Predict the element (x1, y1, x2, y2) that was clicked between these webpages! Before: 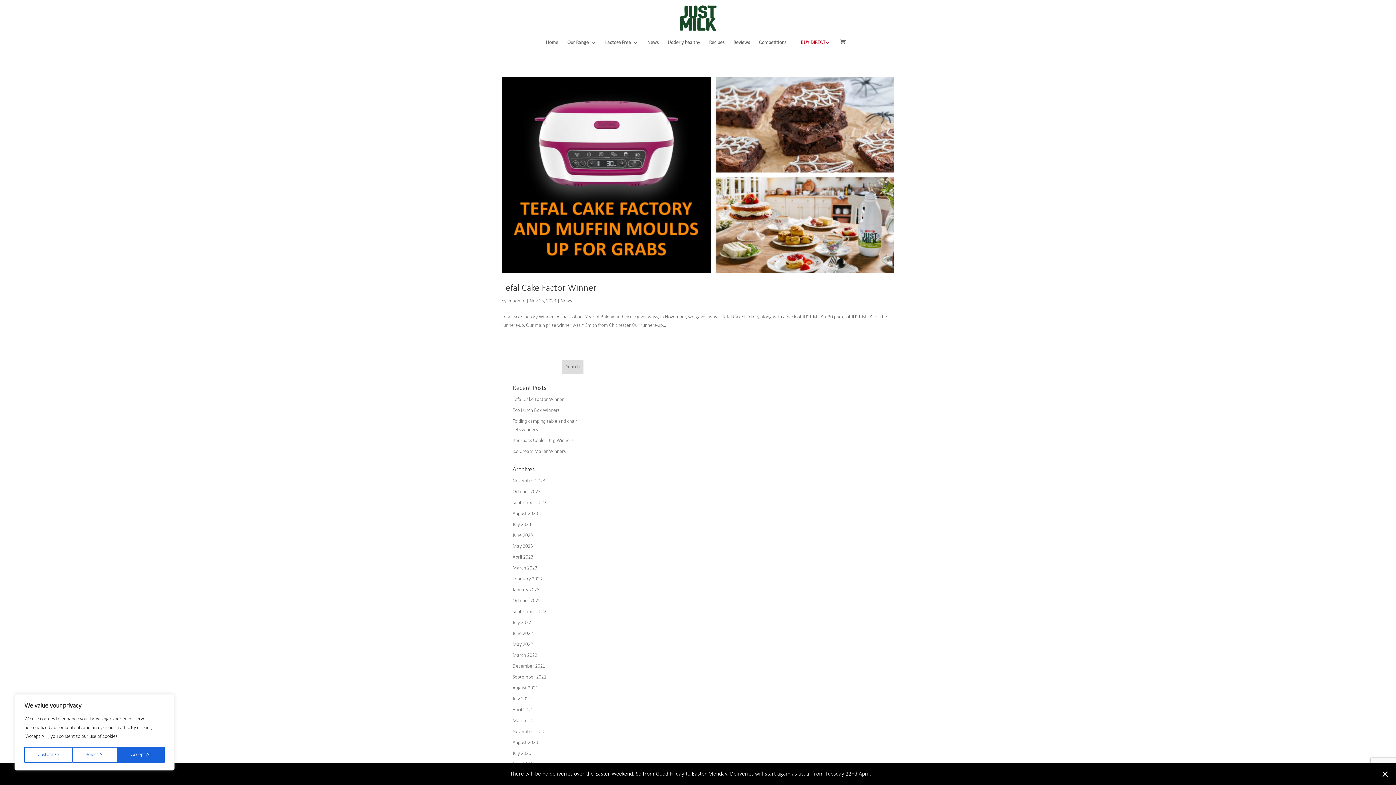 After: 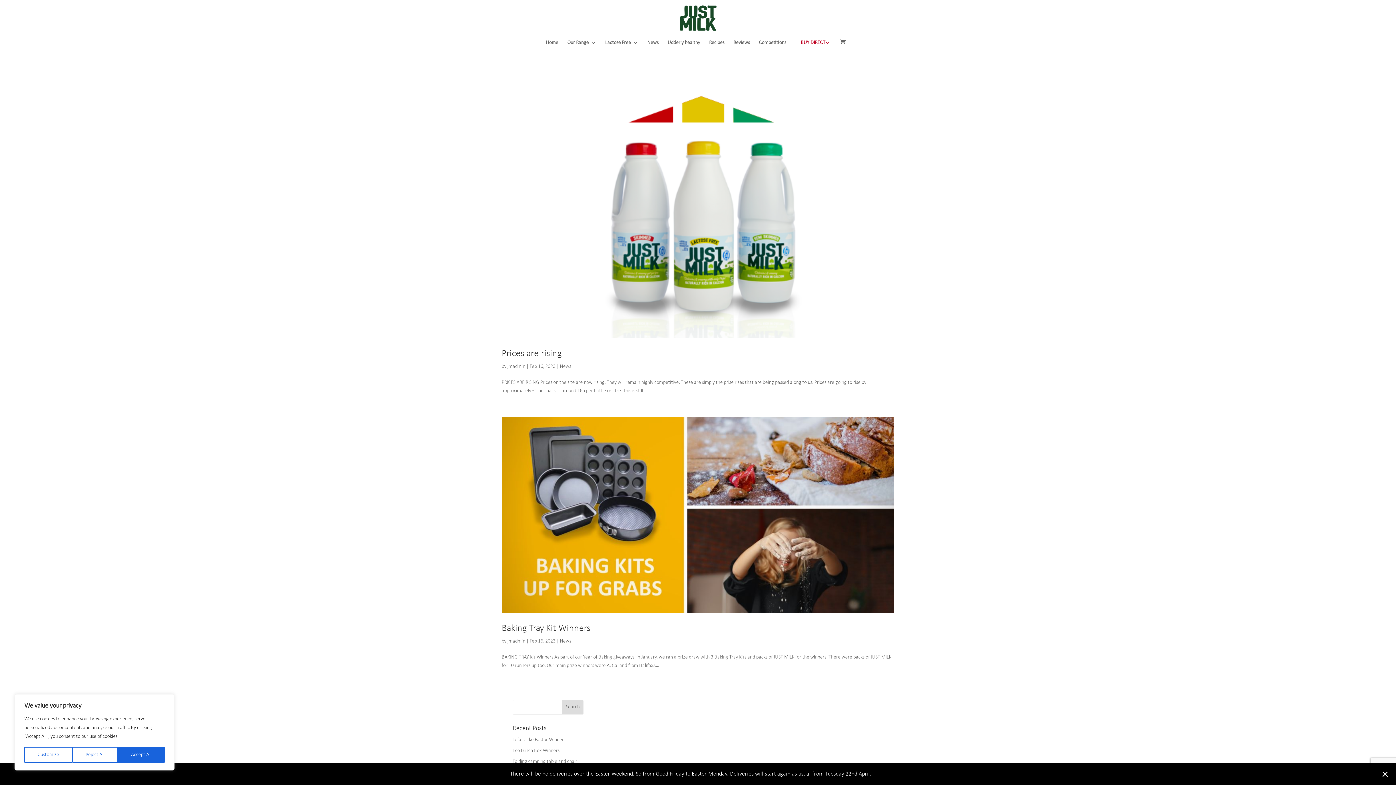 Action: label: February 2023 bbox: (512, 576, 542, 582)